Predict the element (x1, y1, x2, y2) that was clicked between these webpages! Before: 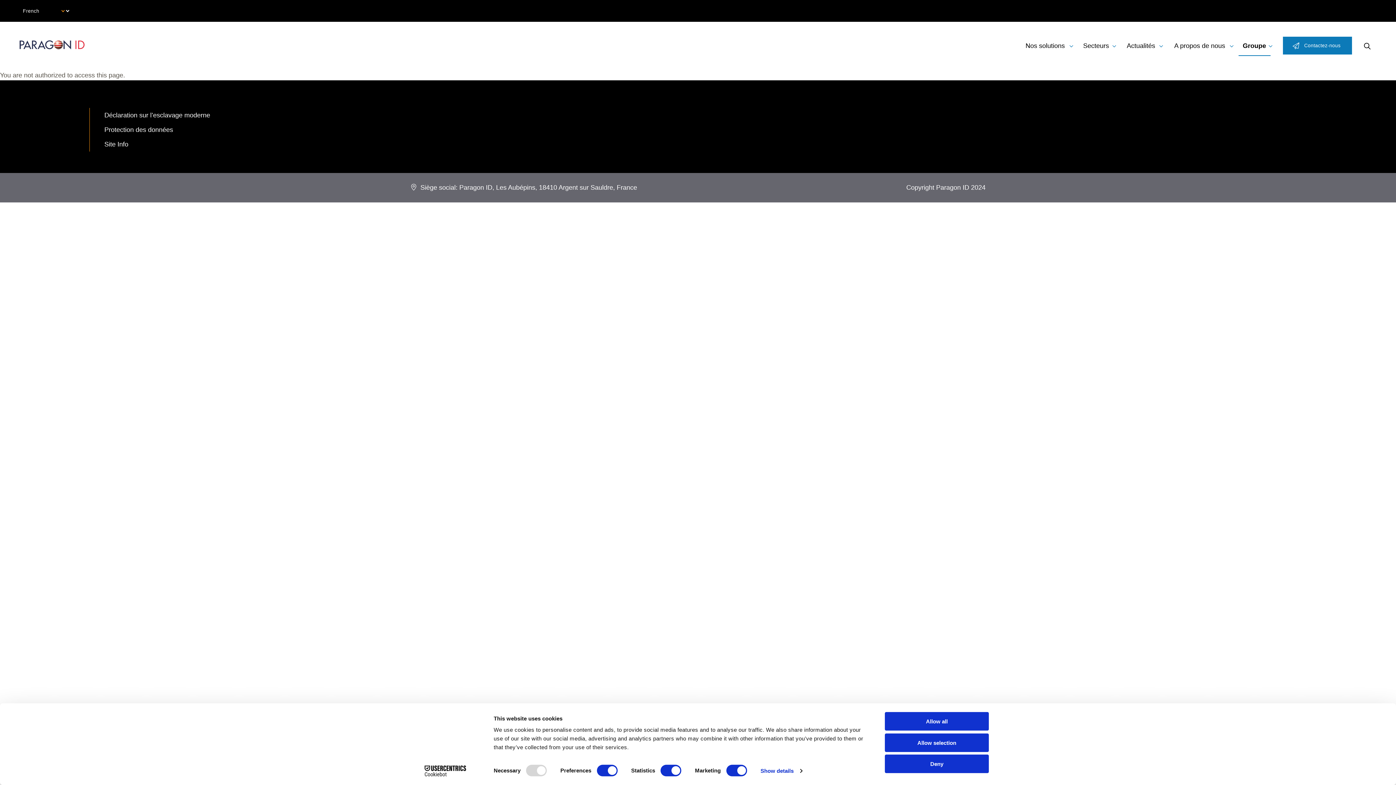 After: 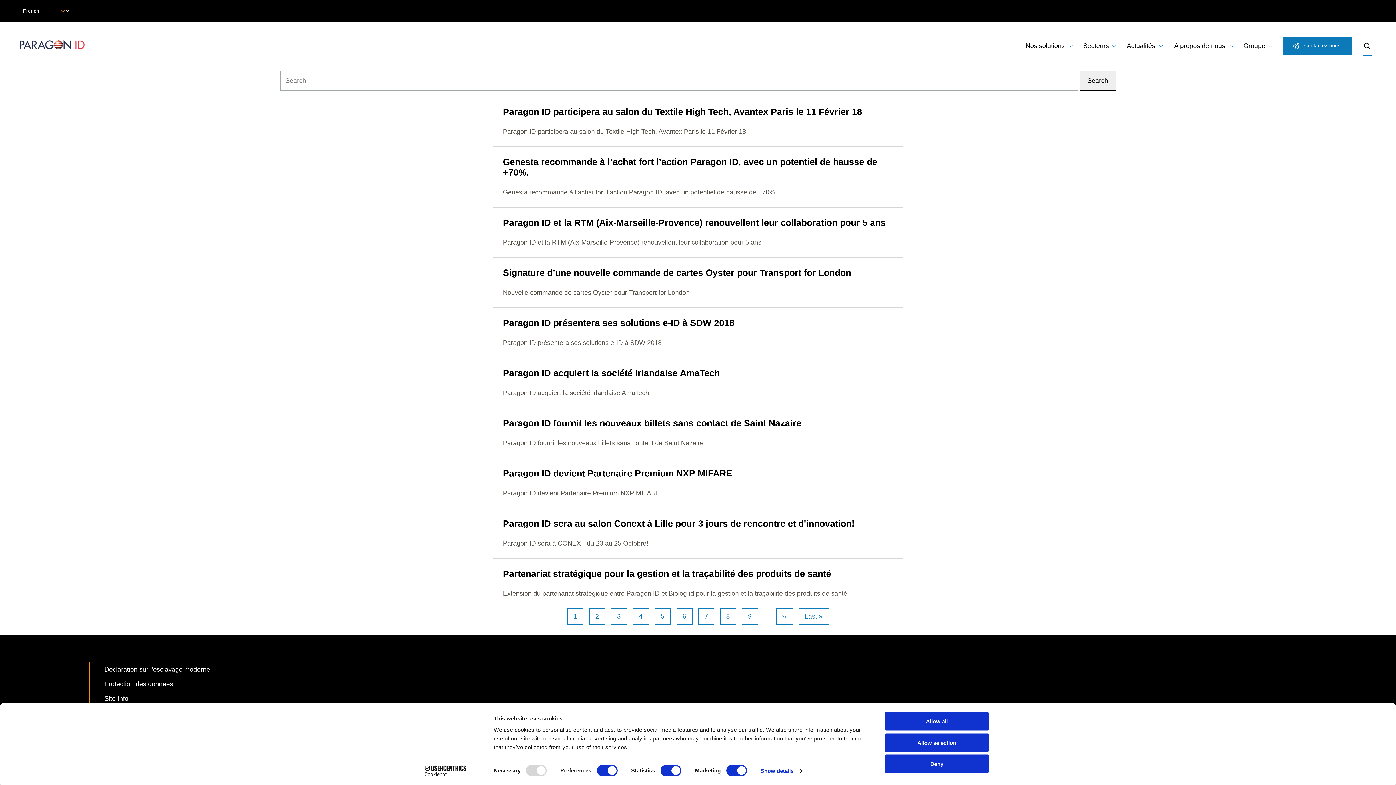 Action: label: Search bbox: (1363, 36, 1371, 55)